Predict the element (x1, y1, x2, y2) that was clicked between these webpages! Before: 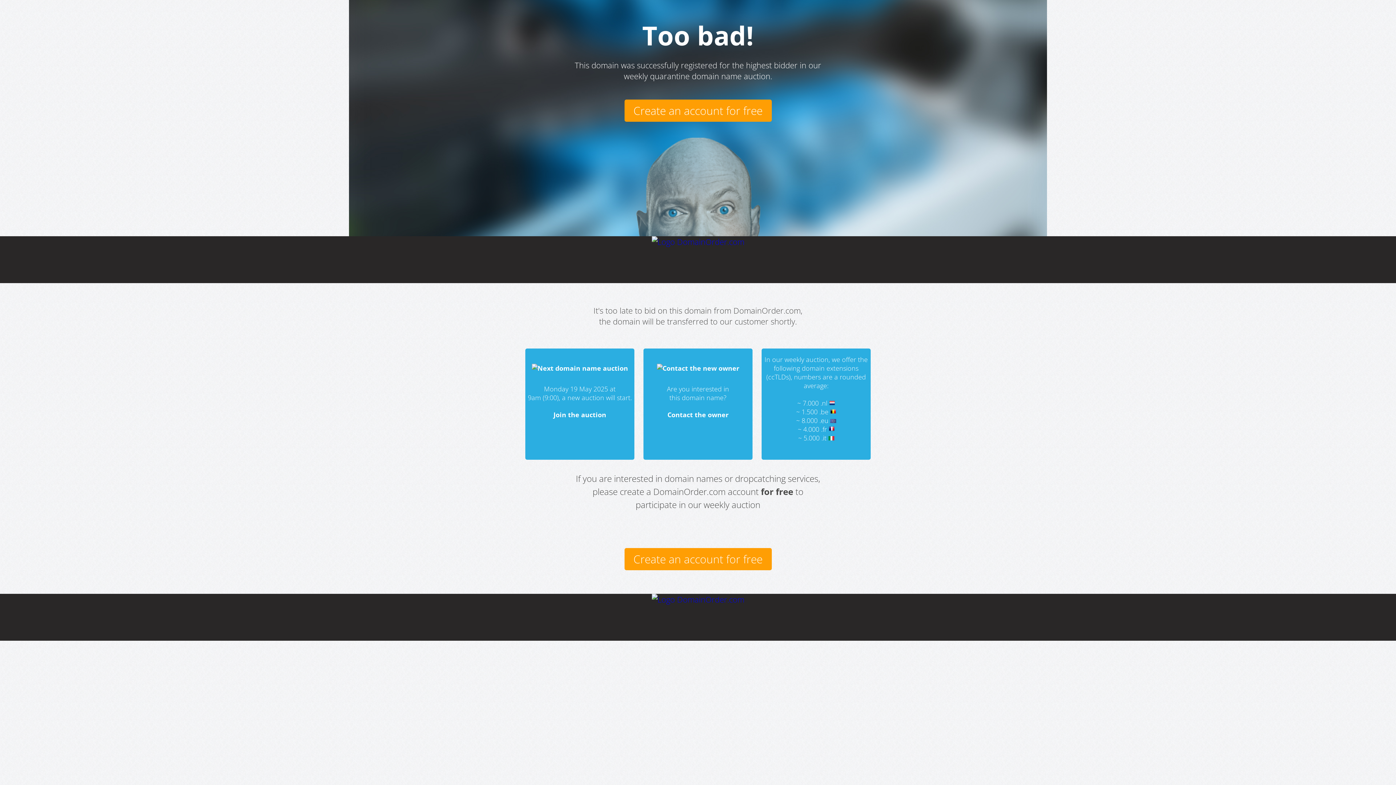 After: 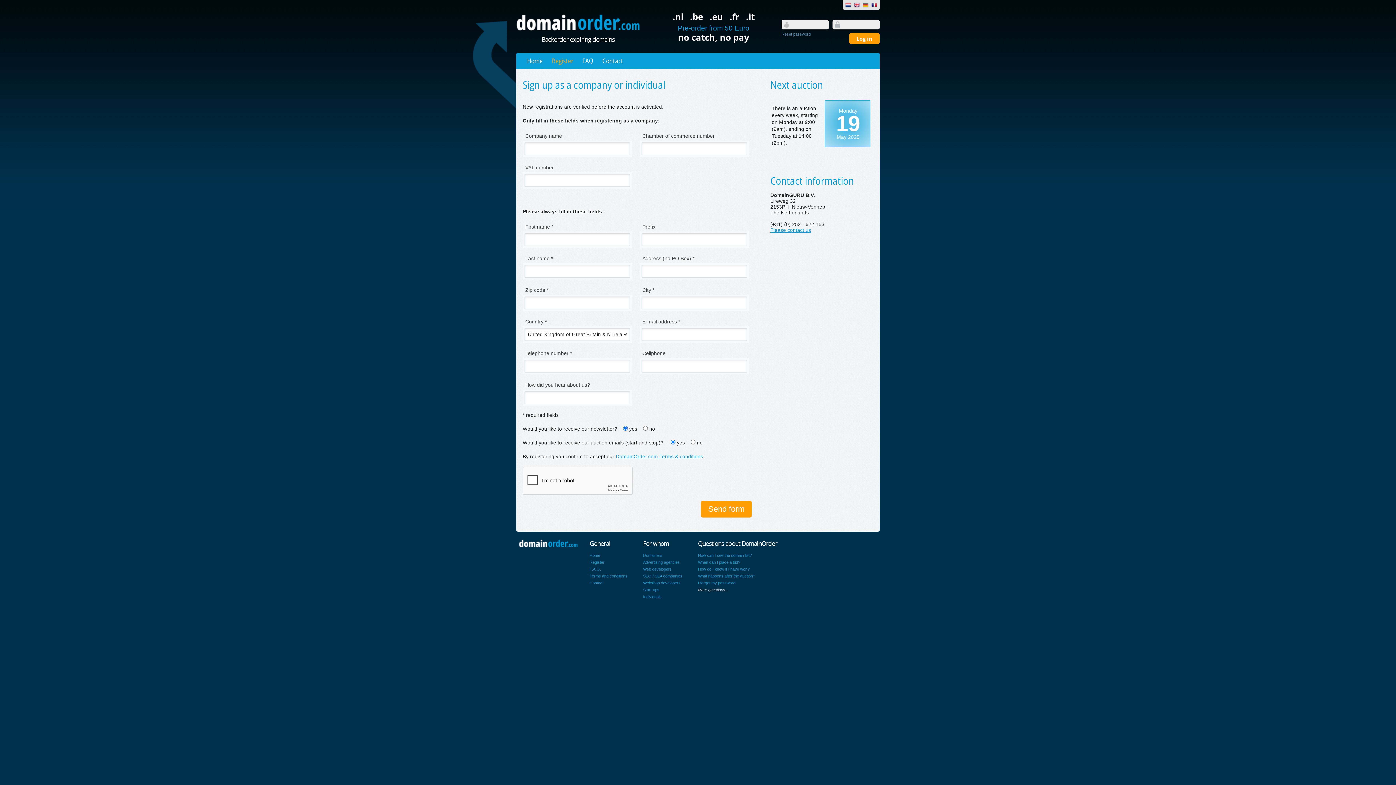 Action: label: Create an account for free bbox: (624, 548, 771, 570)